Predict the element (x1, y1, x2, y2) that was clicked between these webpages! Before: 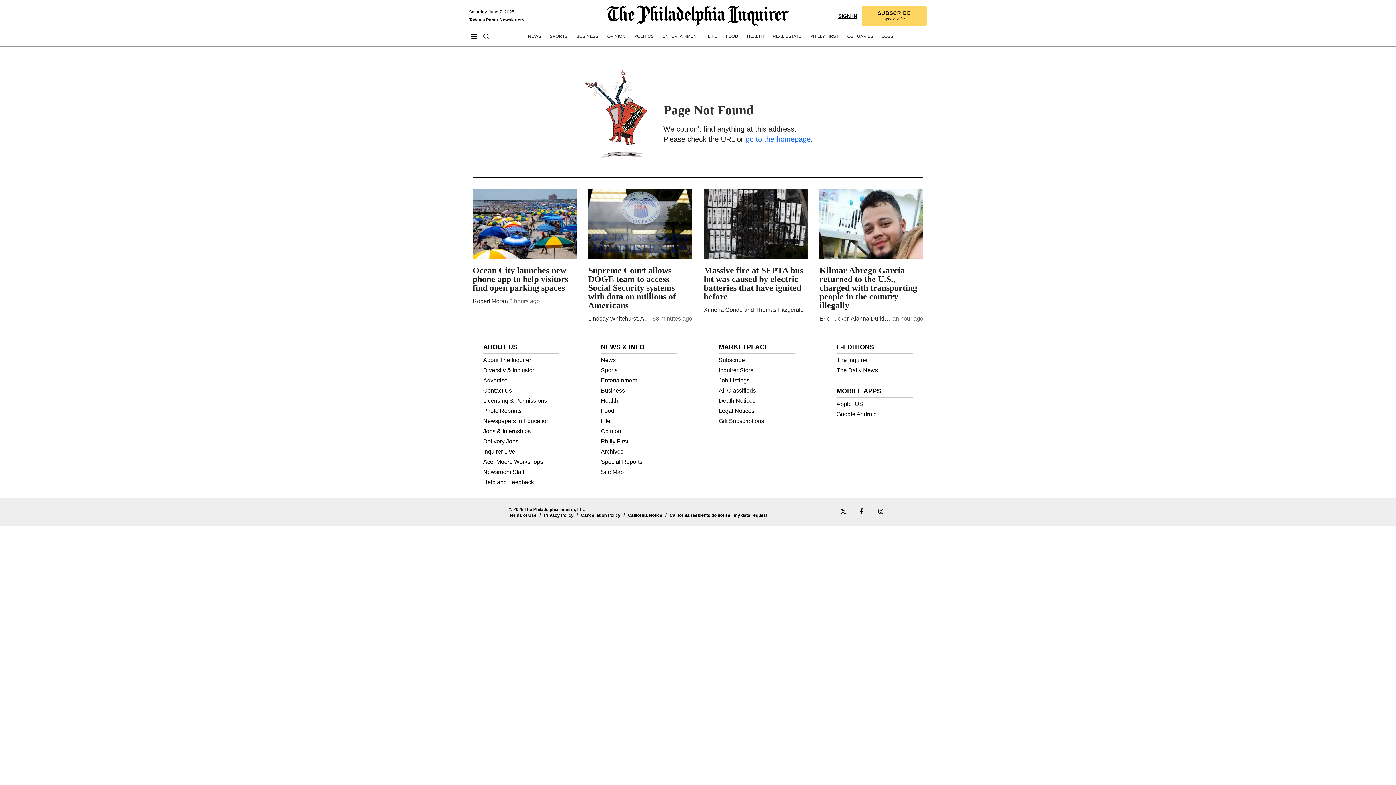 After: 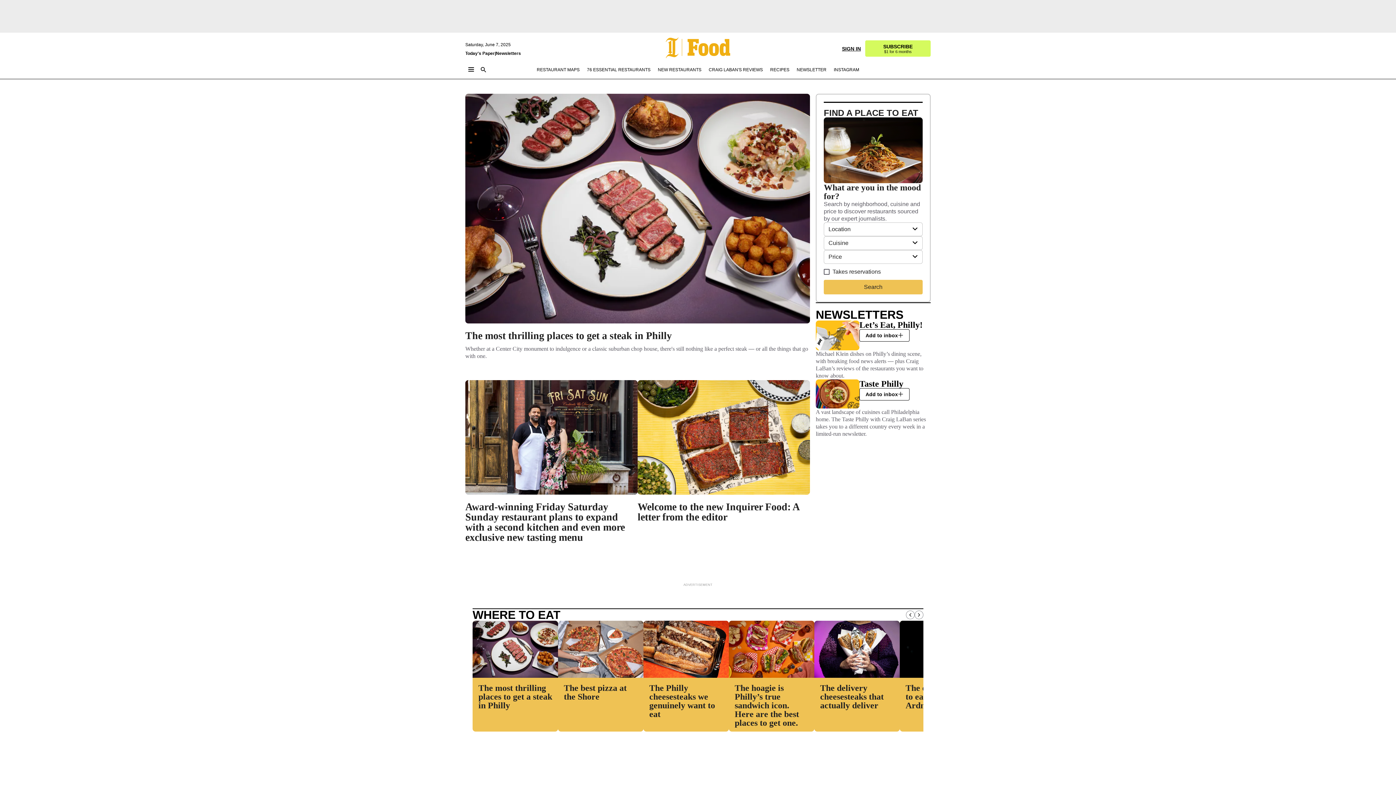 Action: label: Food bbox: (725, 33, 738, 39)